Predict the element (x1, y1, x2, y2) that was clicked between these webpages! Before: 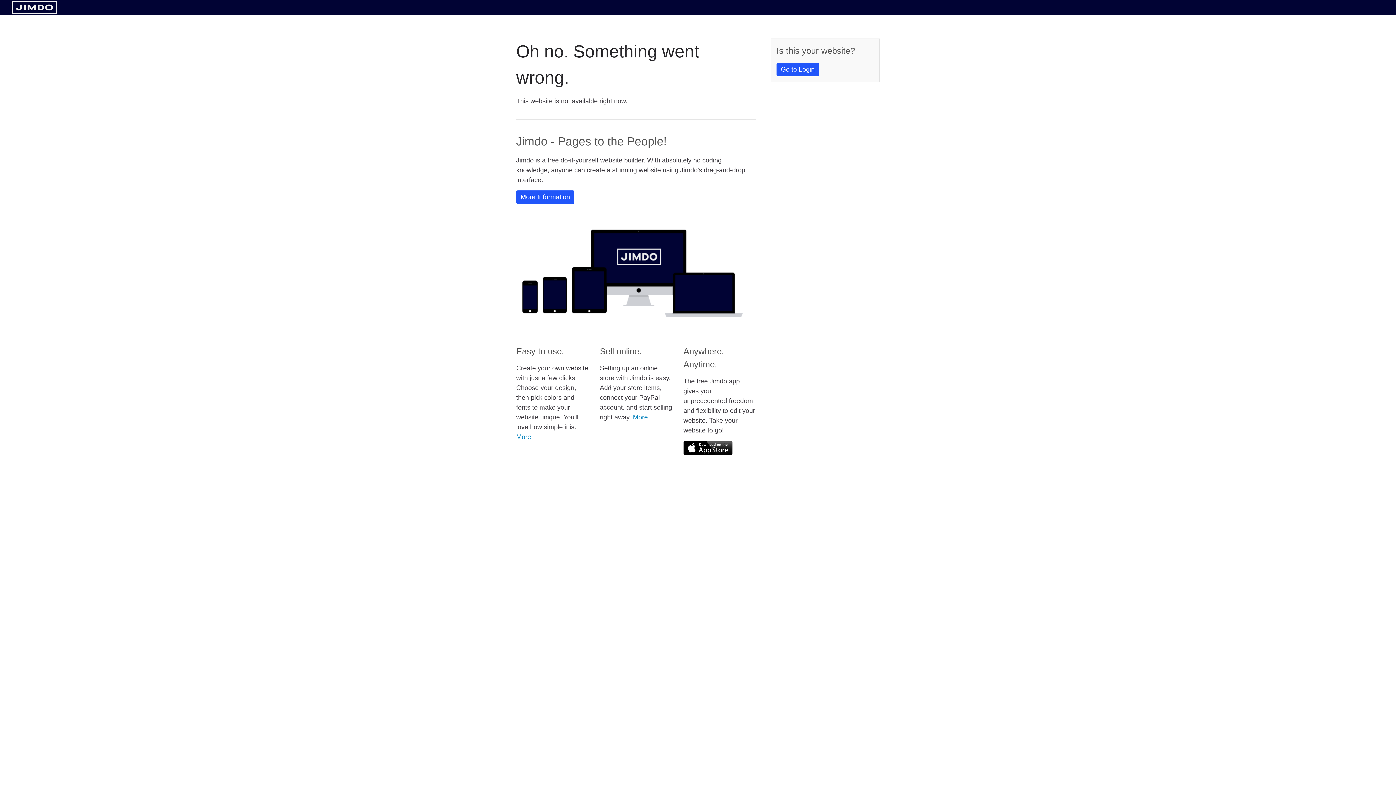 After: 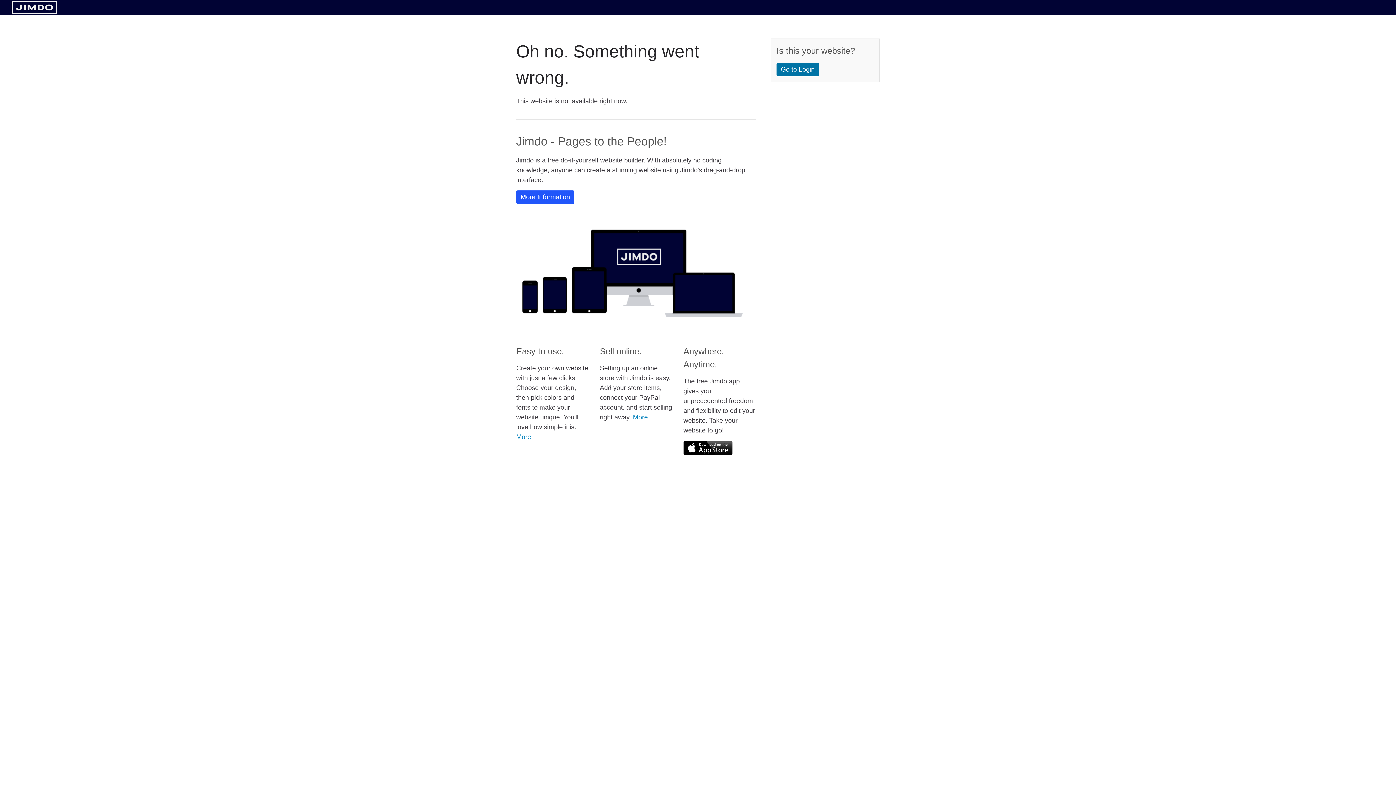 Action: bbox: (776, 62, 819, 76) label: Go to Login